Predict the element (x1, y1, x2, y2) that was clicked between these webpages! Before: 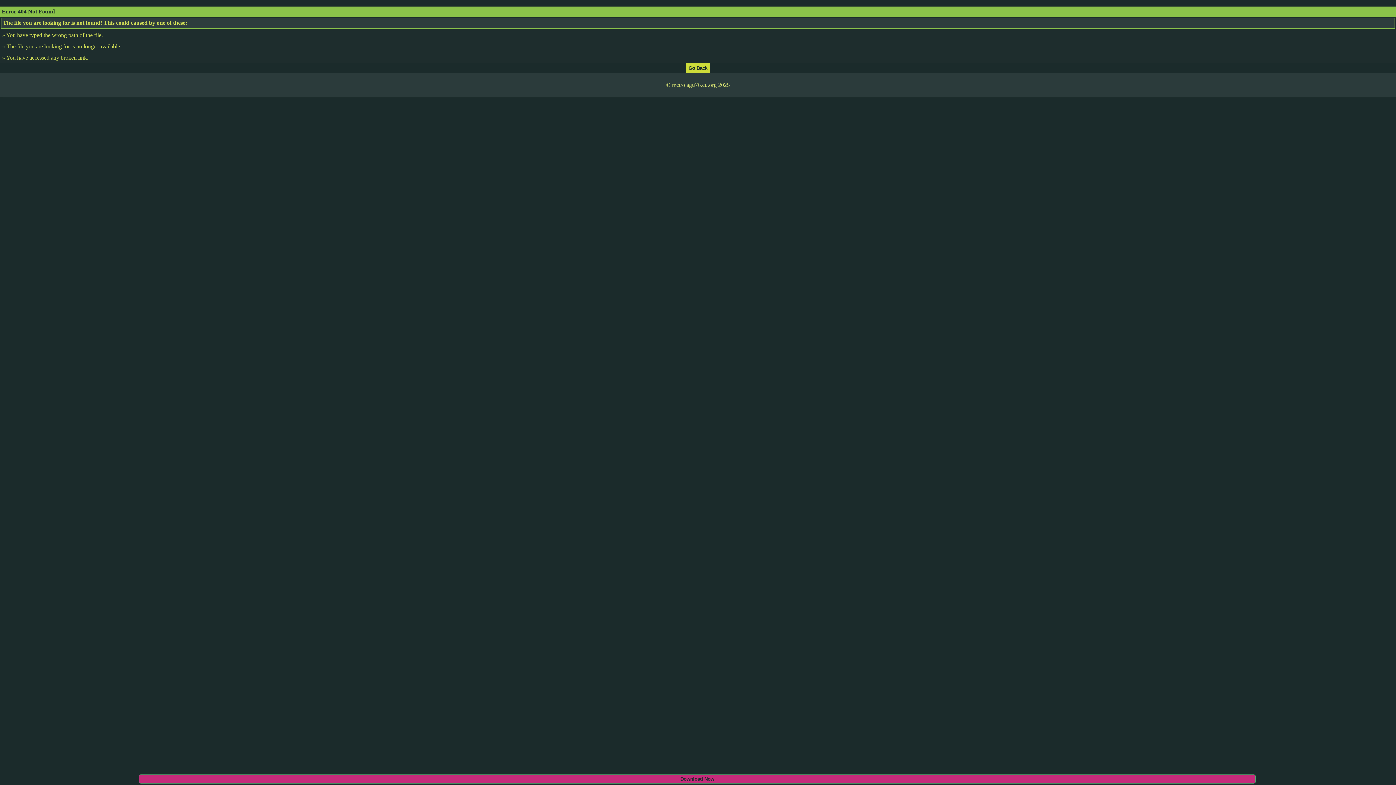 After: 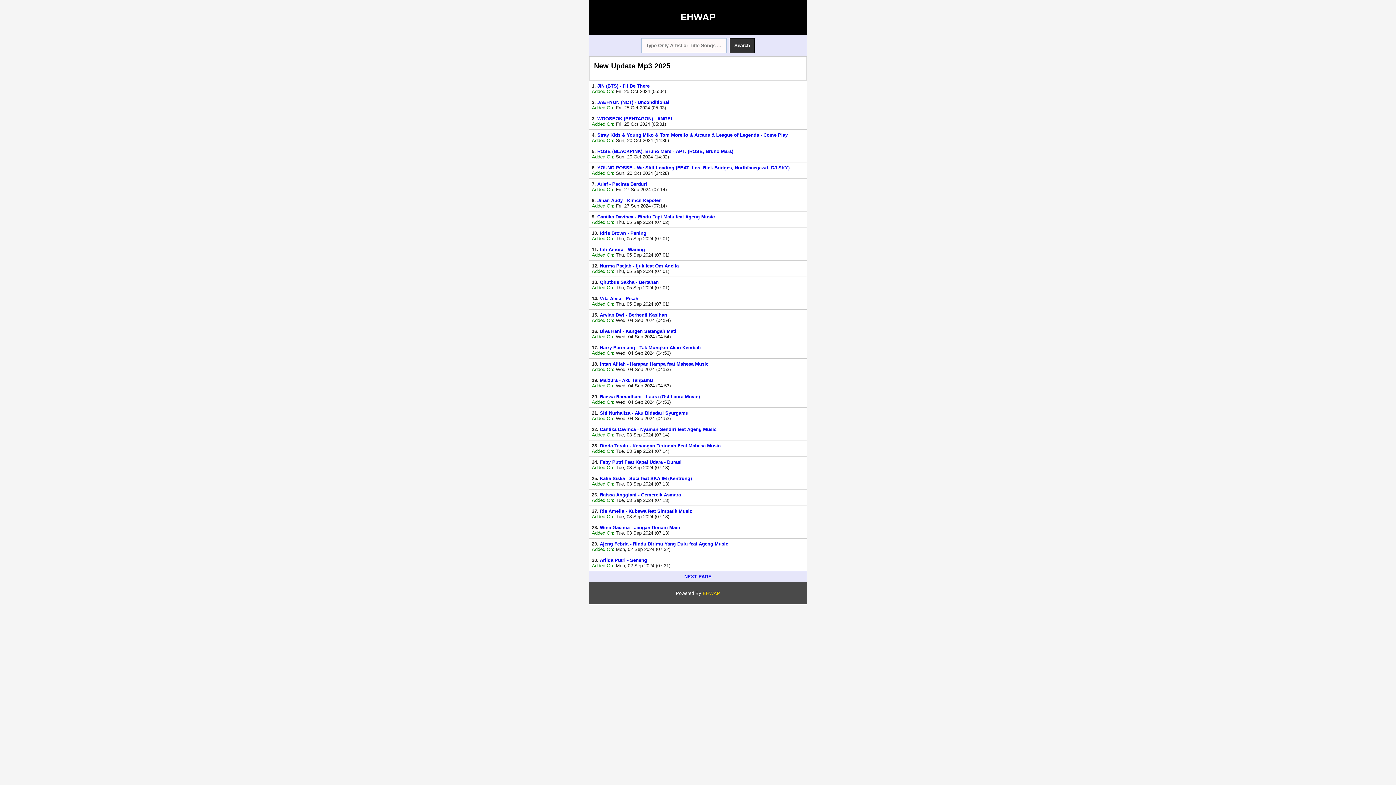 Action: bbox: (686, 64, 709, 70)